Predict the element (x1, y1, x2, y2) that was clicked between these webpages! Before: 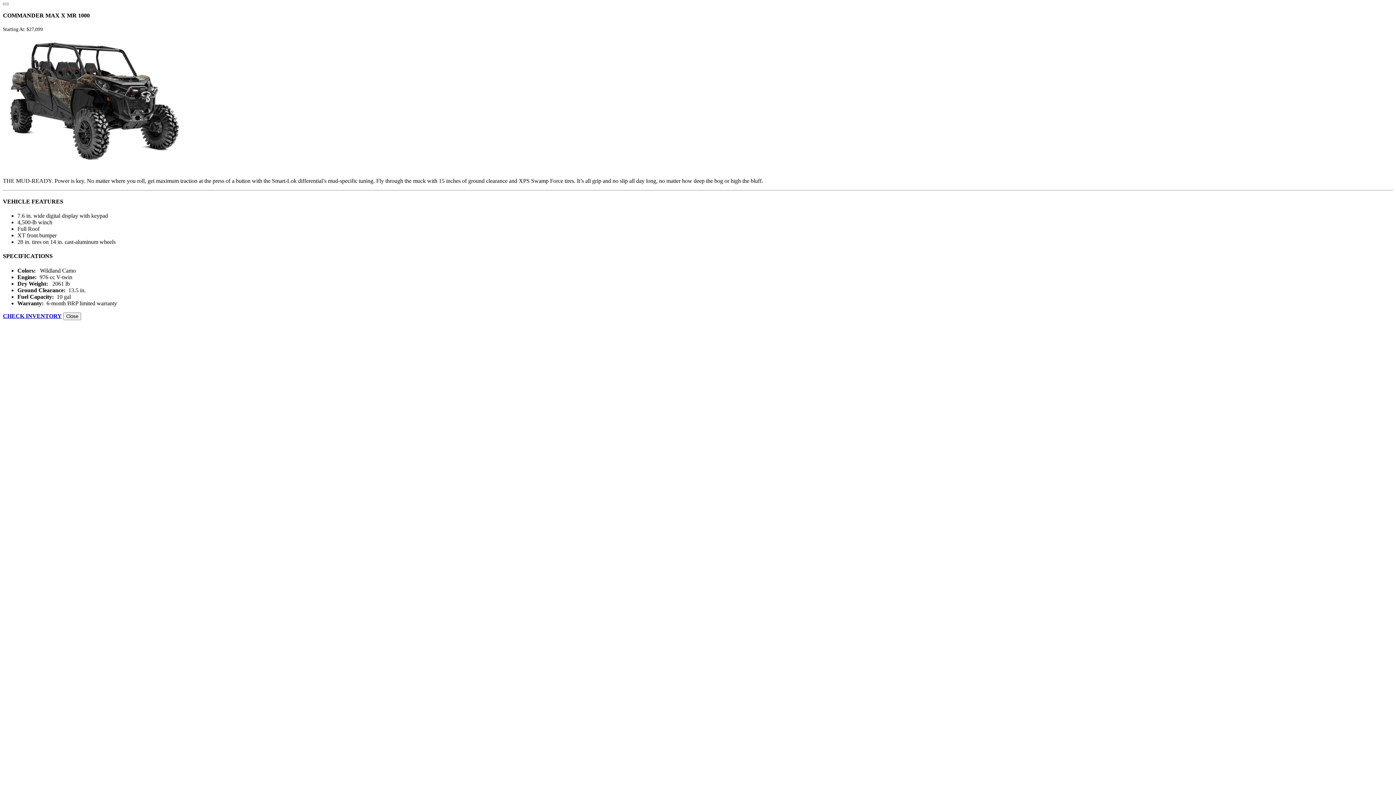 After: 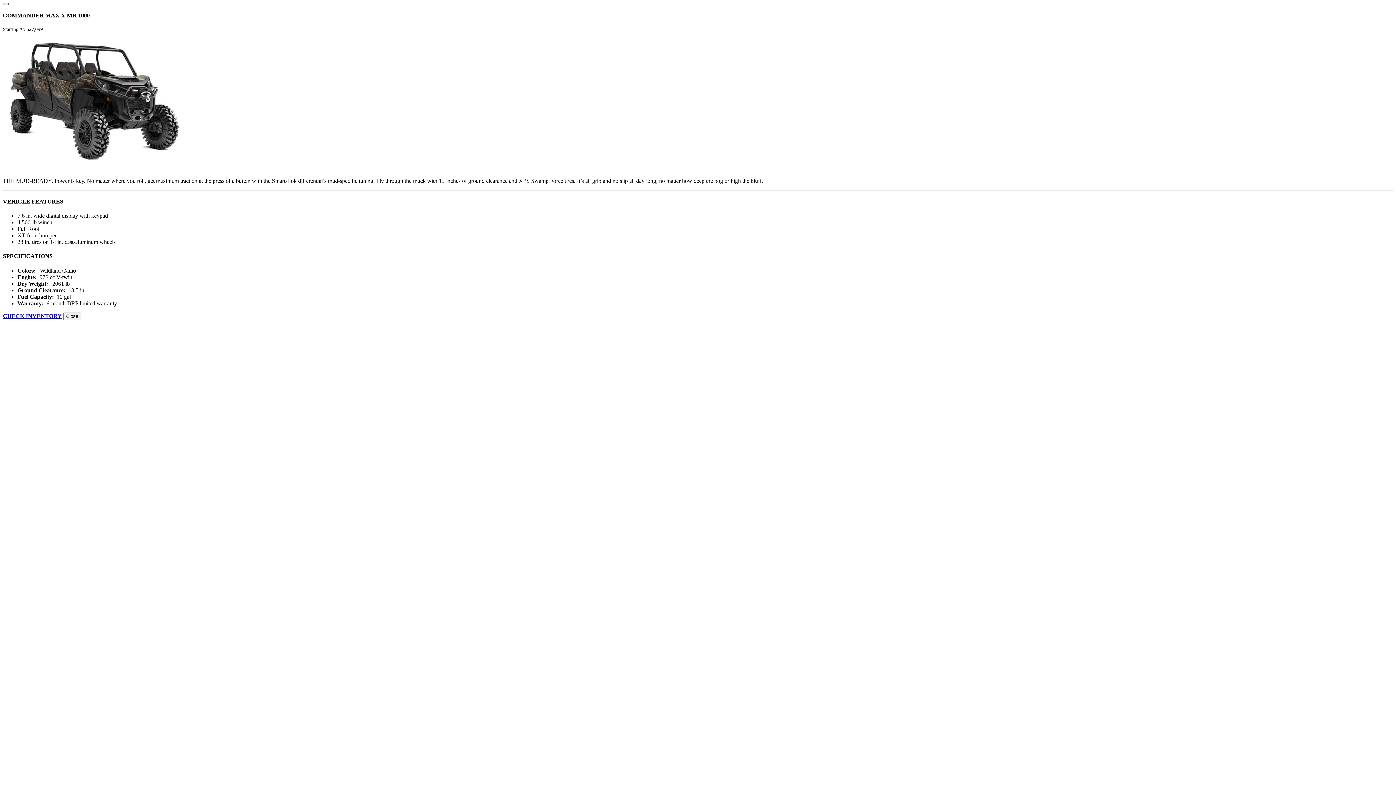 Action: bbox: (2, 2, 8, 5)